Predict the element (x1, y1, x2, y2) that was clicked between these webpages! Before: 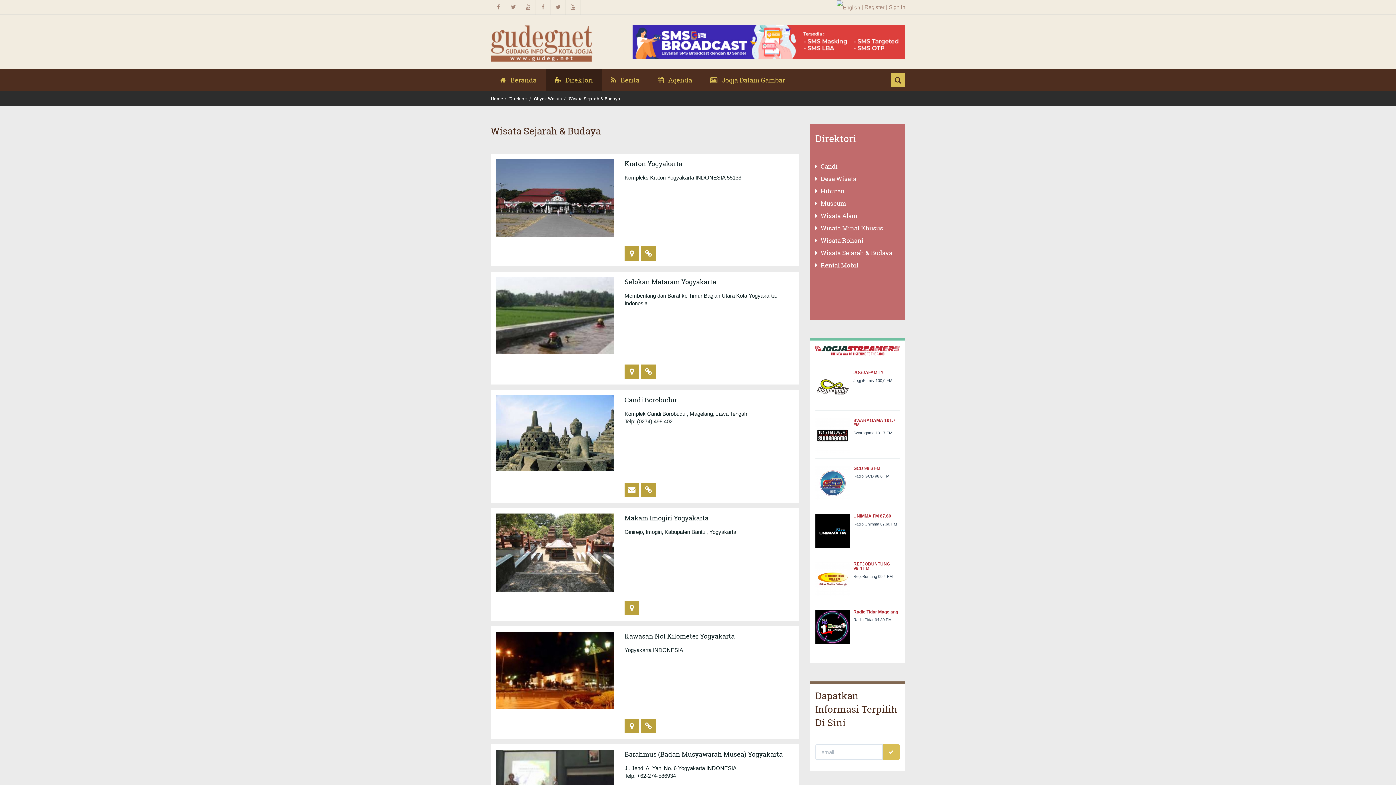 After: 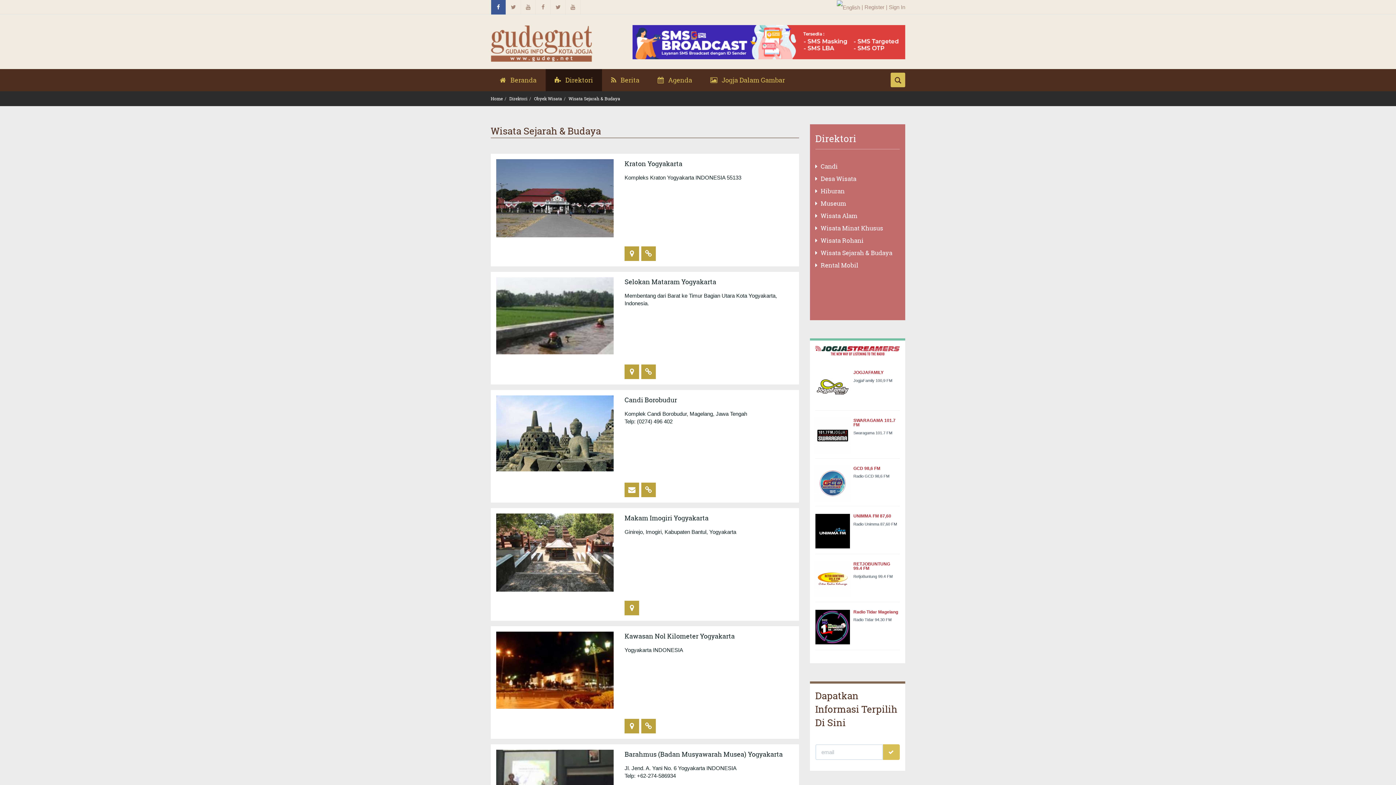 Action: bbox: (491, 0, 505, 14)